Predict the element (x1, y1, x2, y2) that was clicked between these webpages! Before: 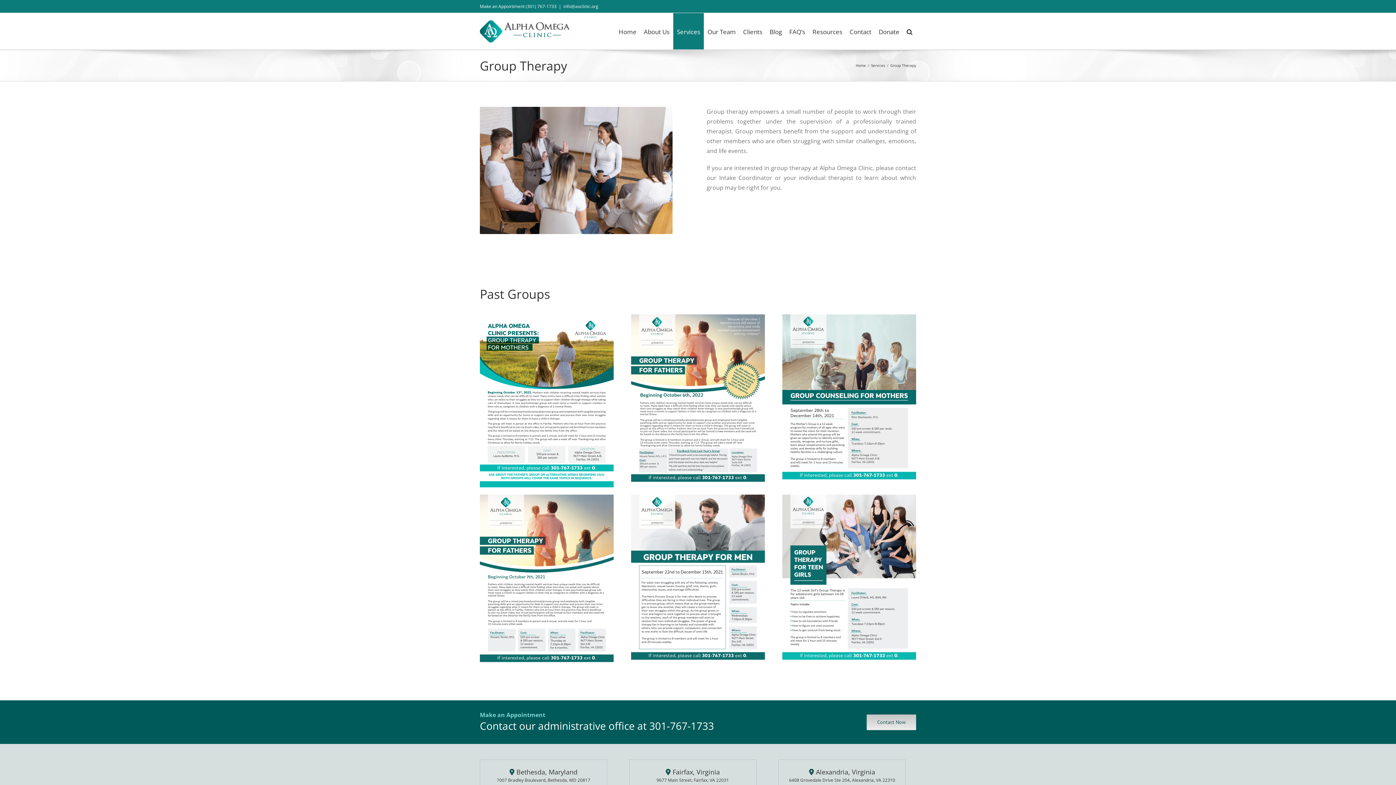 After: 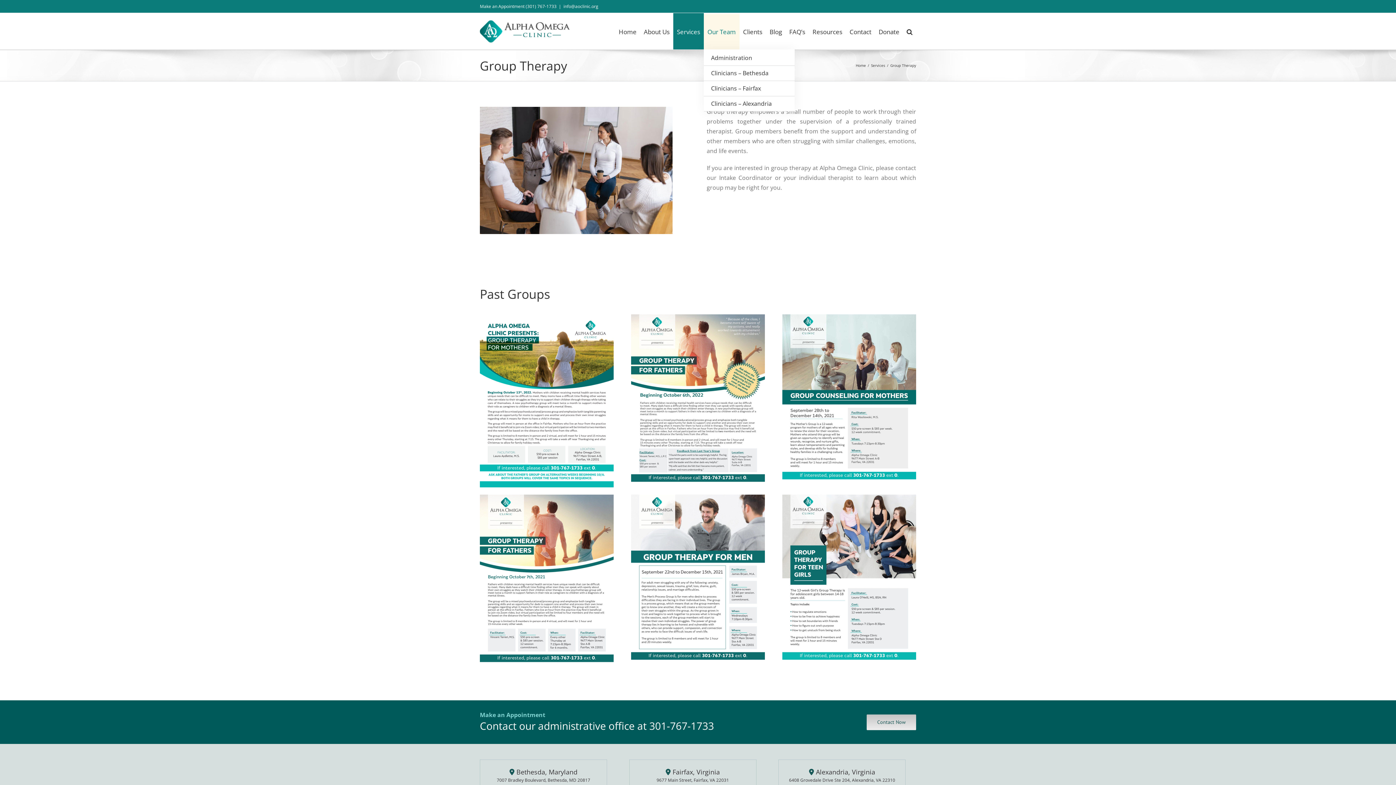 Action: label: Our Team bbox: (704, 13, 739, 49)